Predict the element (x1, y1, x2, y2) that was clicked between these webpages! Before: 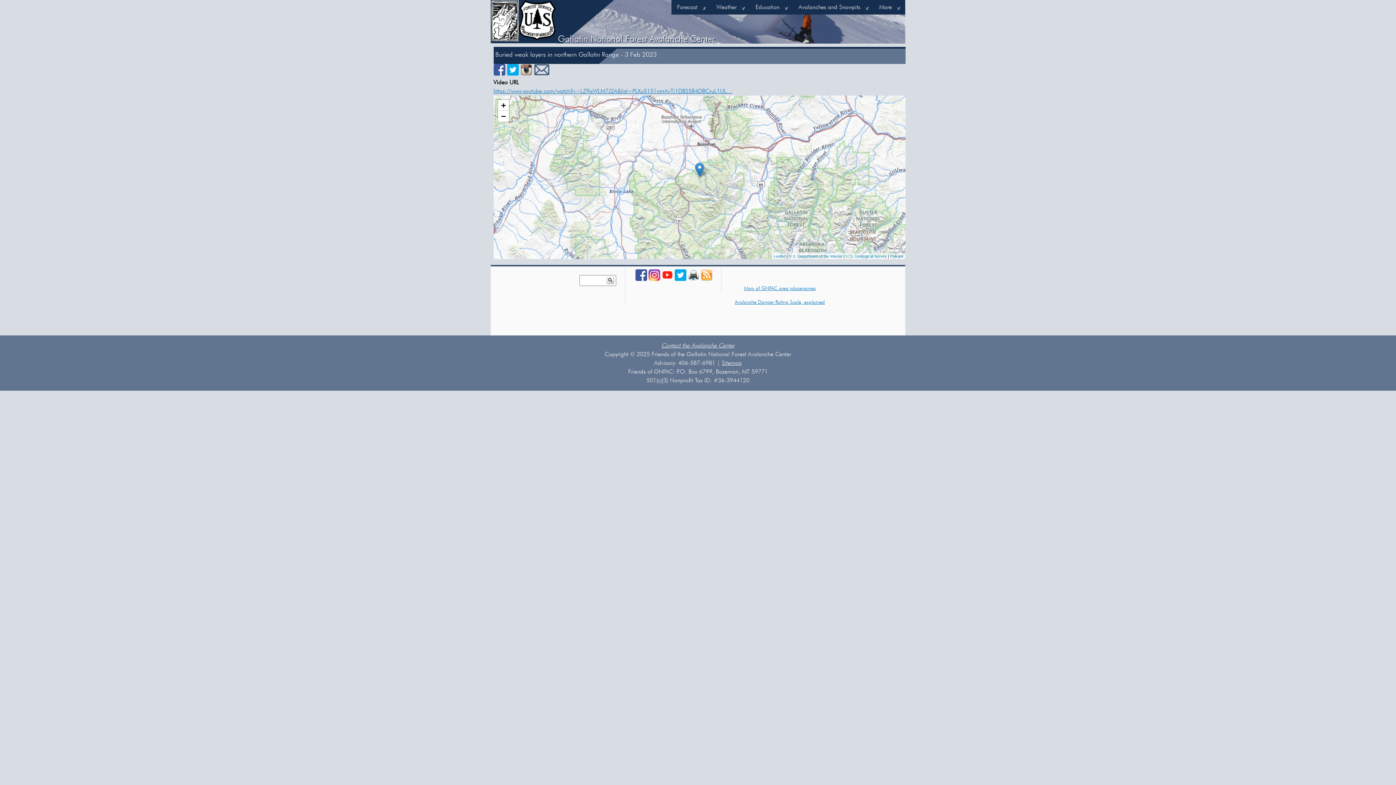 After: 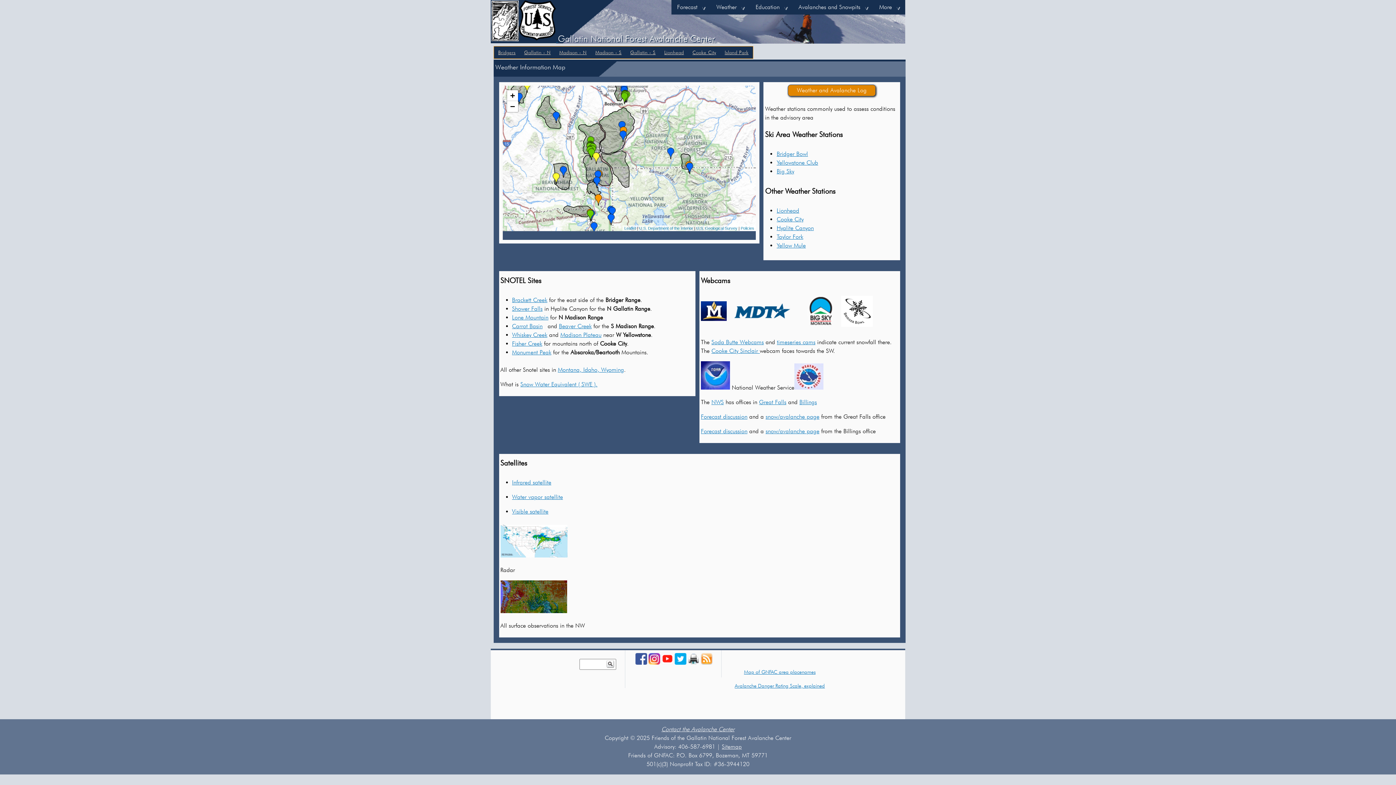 Action: label: Weather
» bbox: (710, 0, 750, 14)